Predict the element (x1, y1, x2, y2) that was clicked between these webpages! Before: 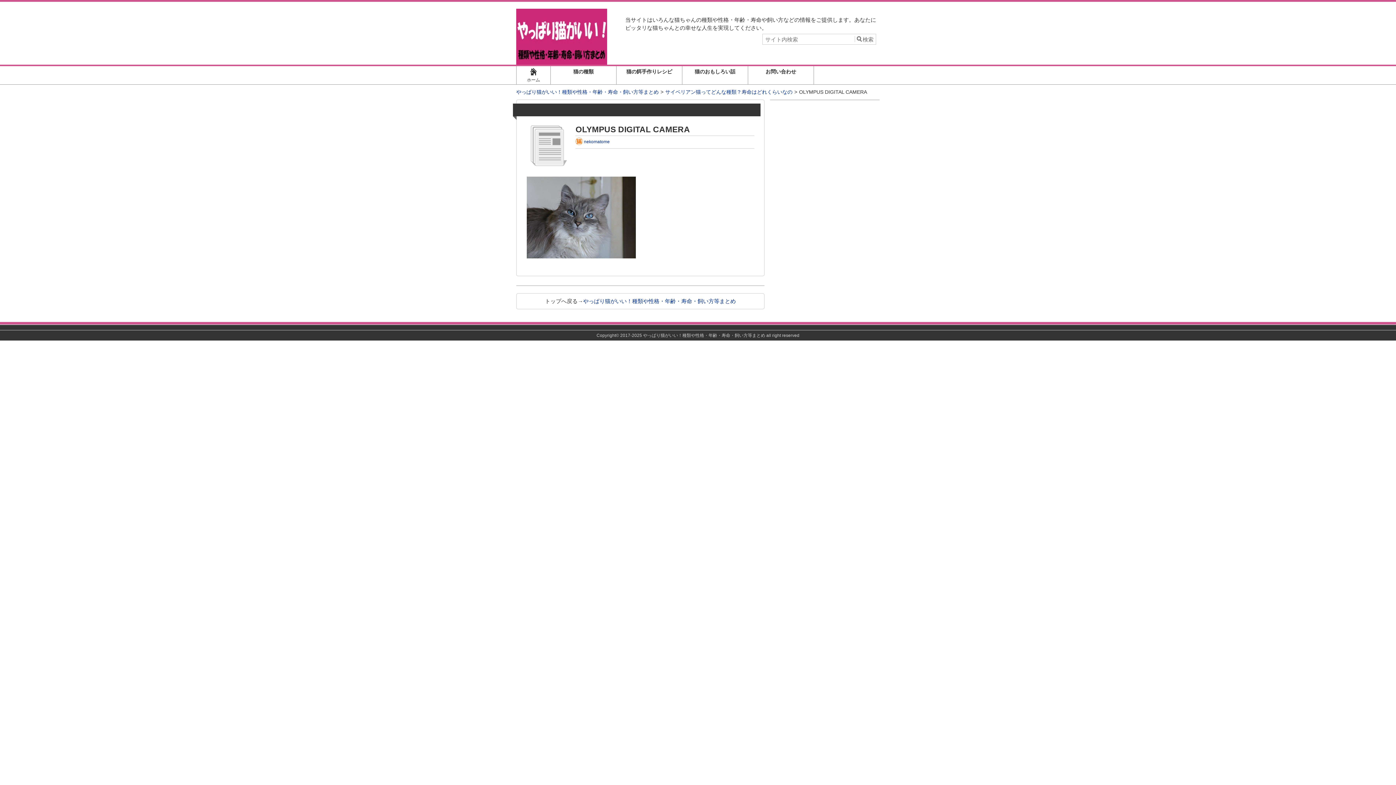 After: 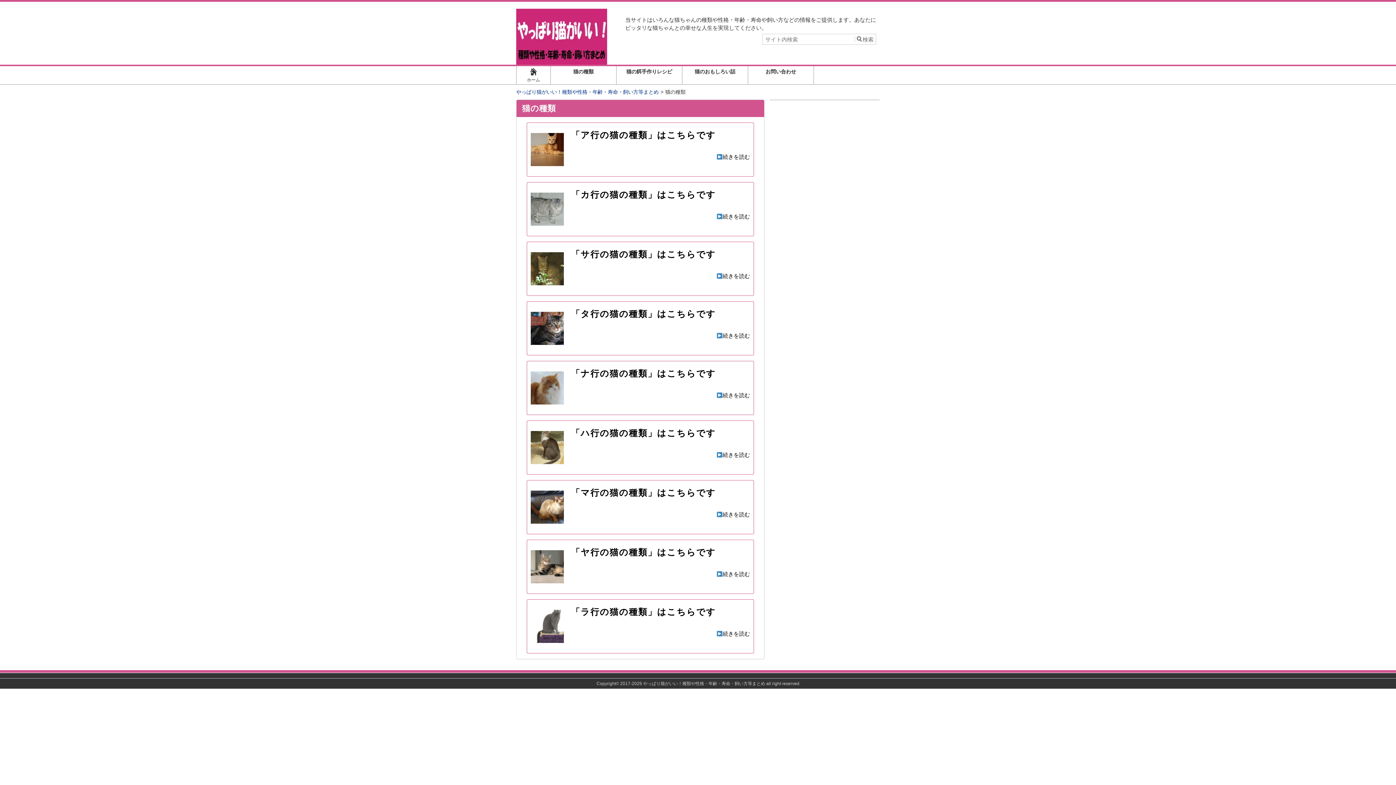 Action: bbox: (550, 66, 616, 84) label: 猫の種類